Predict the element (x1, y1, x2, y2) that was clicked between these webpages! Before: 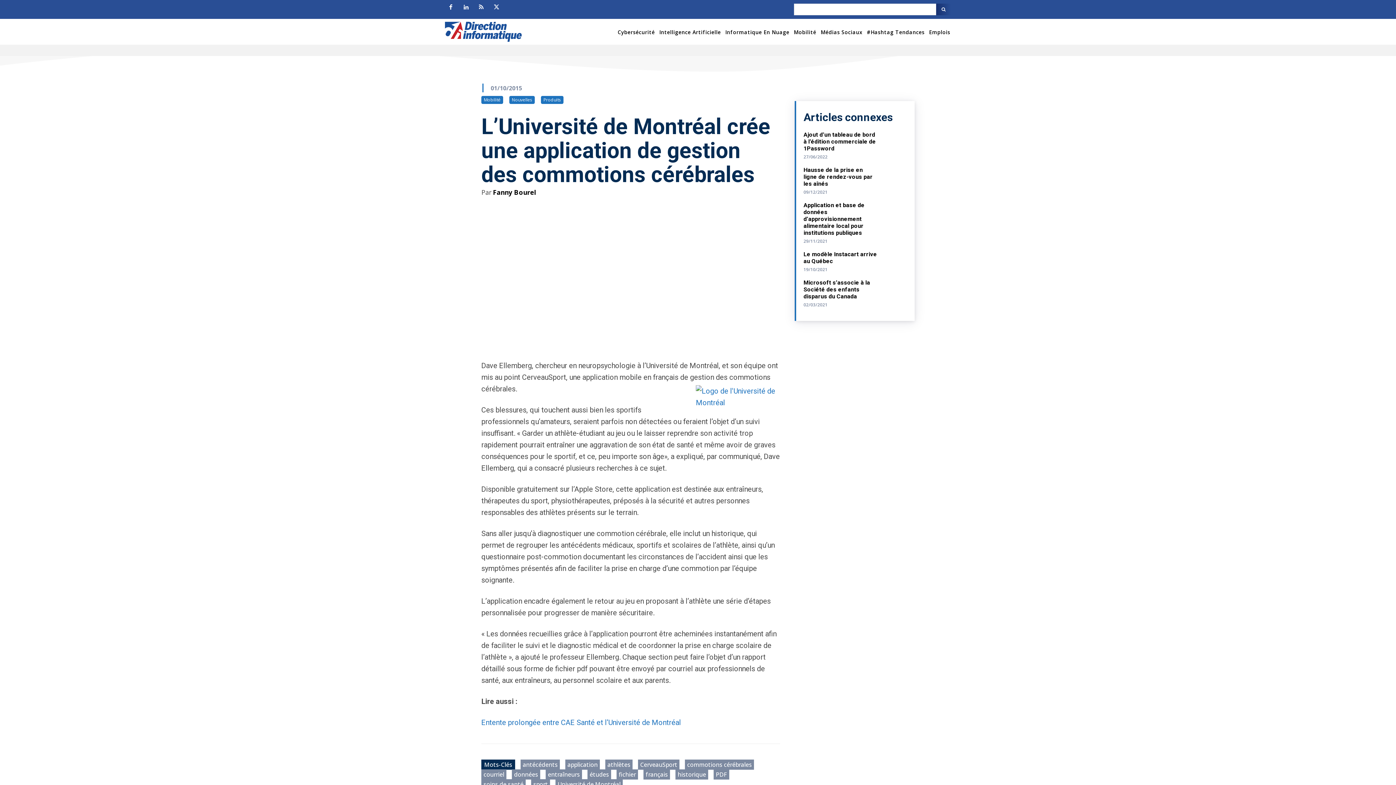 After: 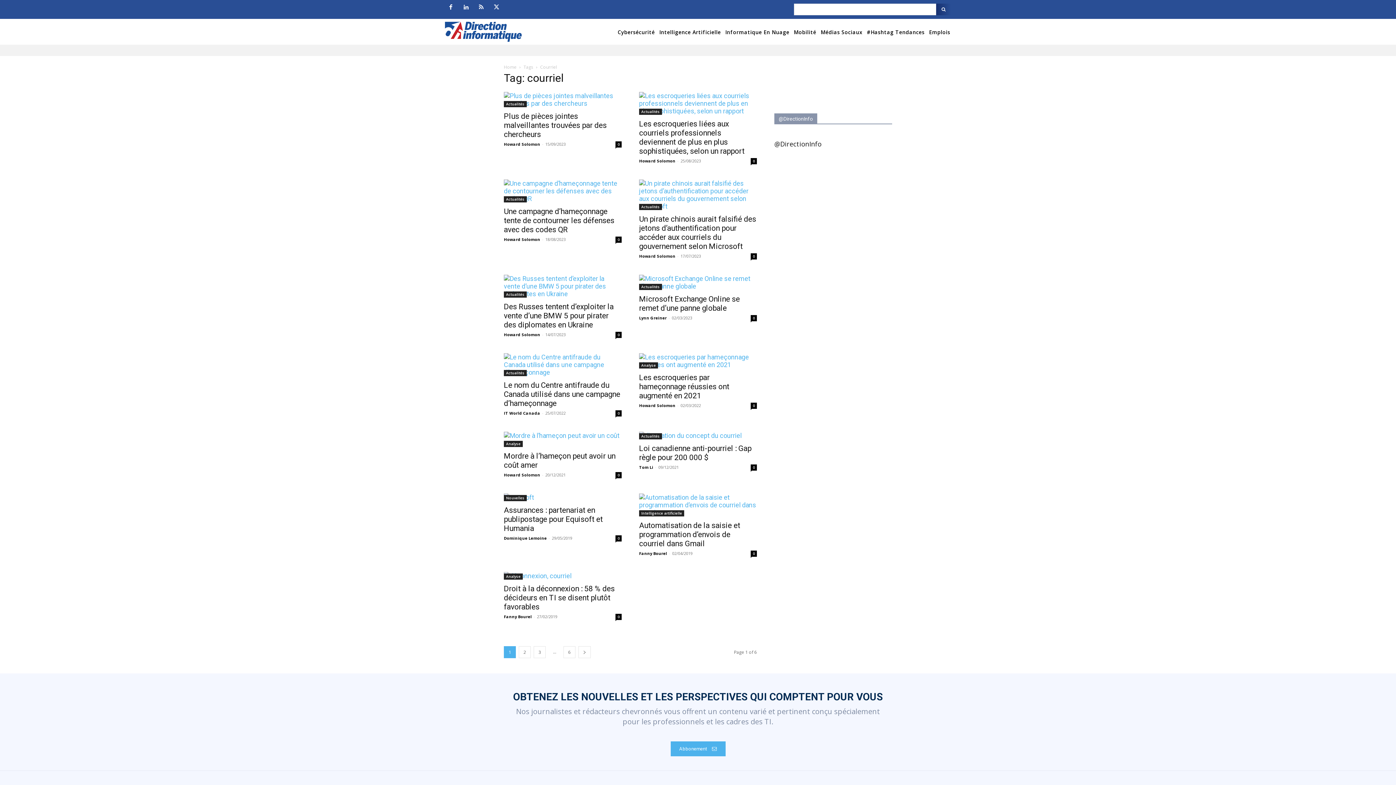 Action: label: courriel bbox: (481, 769, 506, 780)